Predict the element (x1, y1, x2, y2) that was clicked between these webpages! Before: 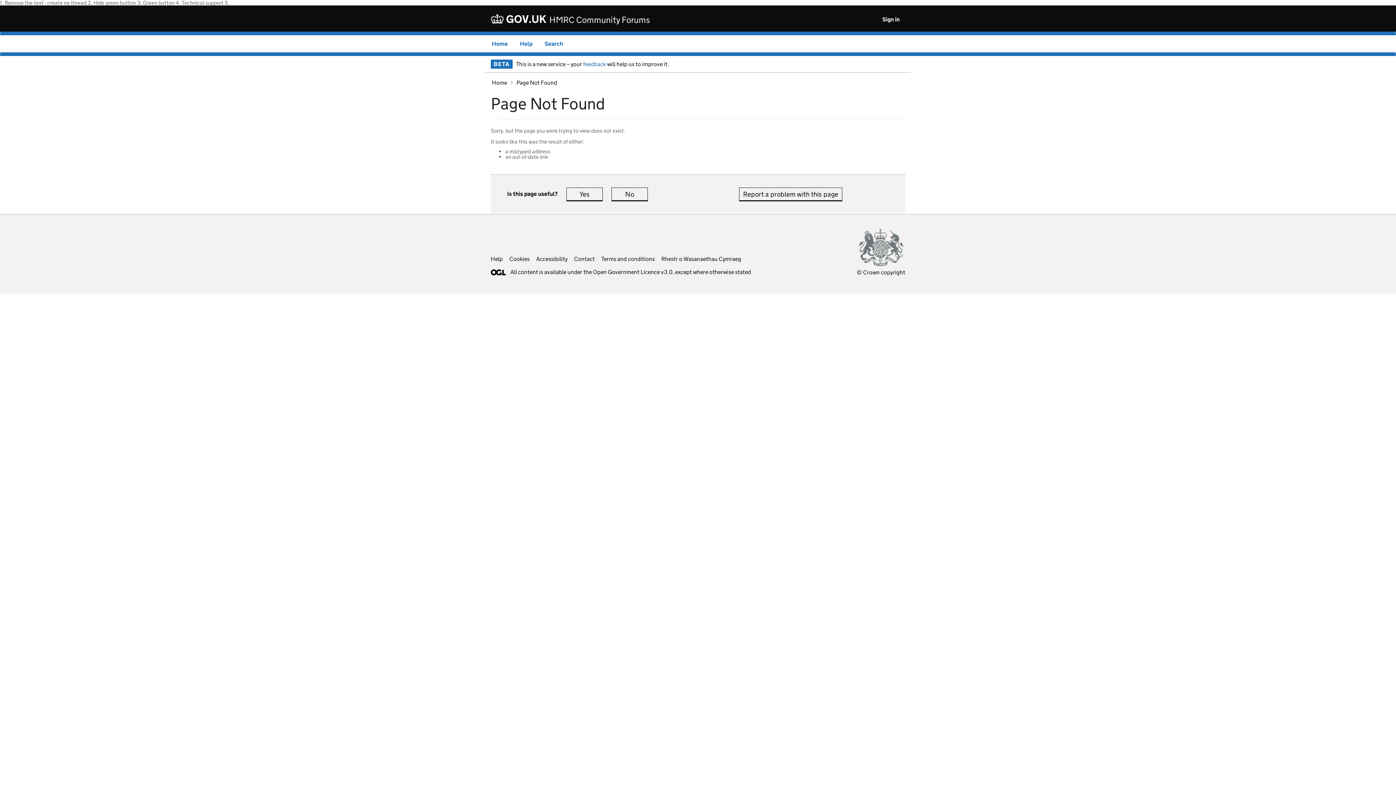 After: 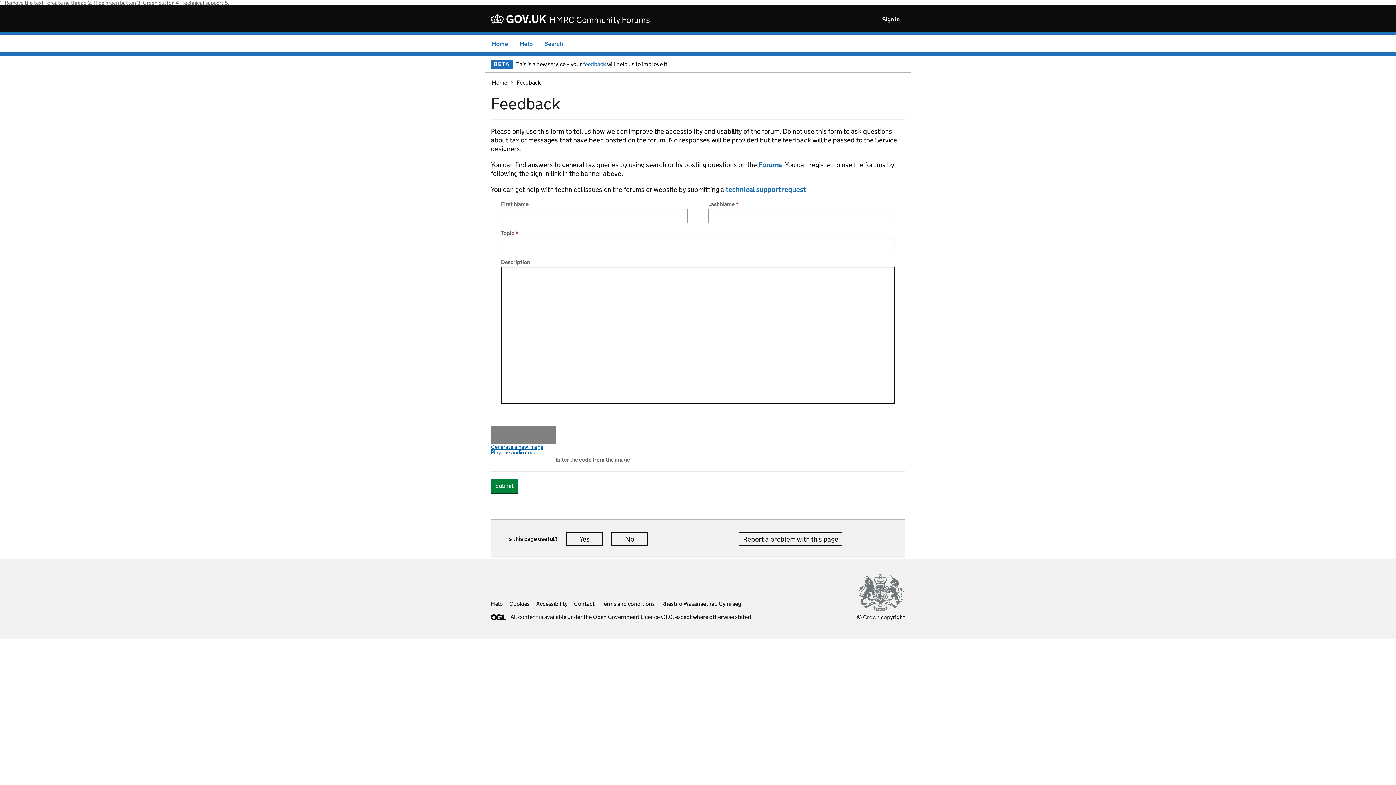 Action: bbox: (583, 60, 606, 67) label: feedback